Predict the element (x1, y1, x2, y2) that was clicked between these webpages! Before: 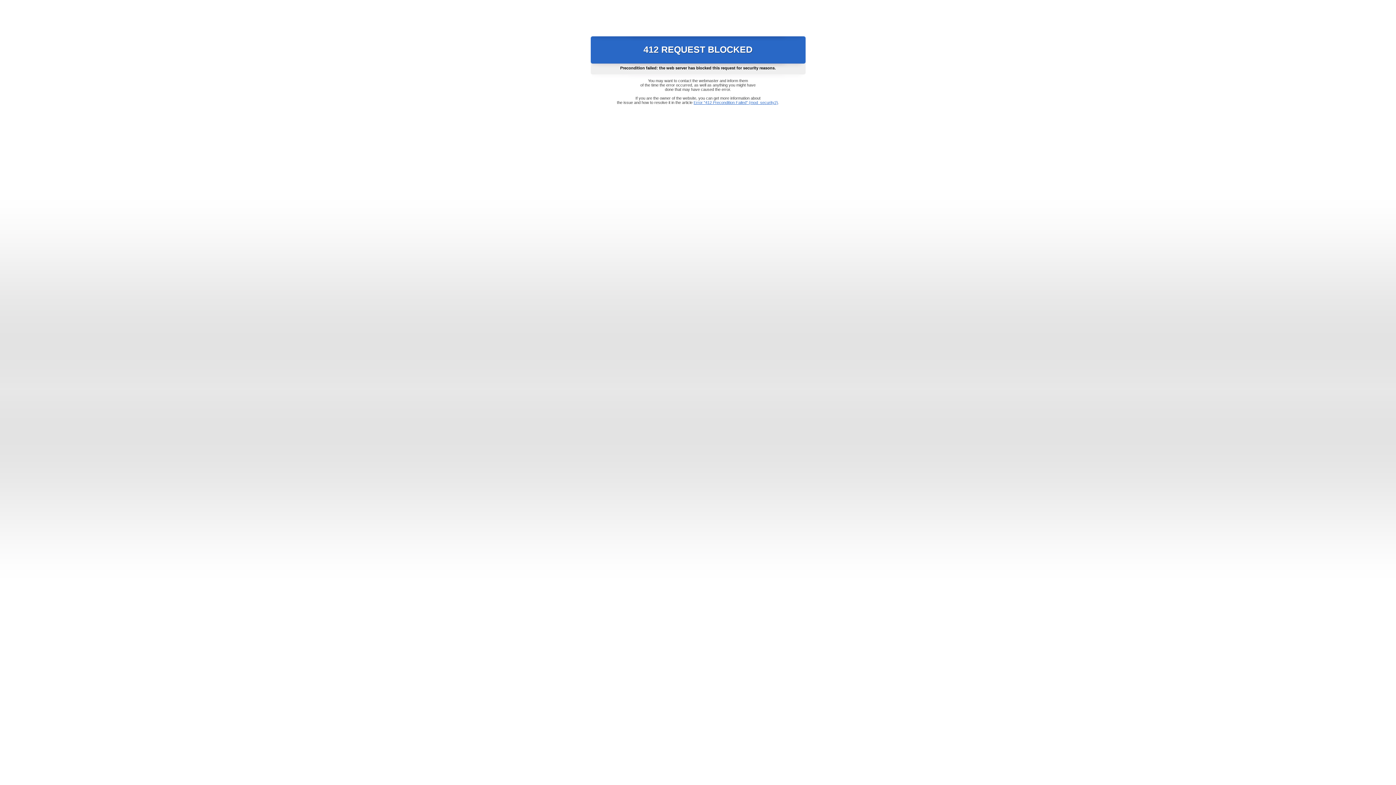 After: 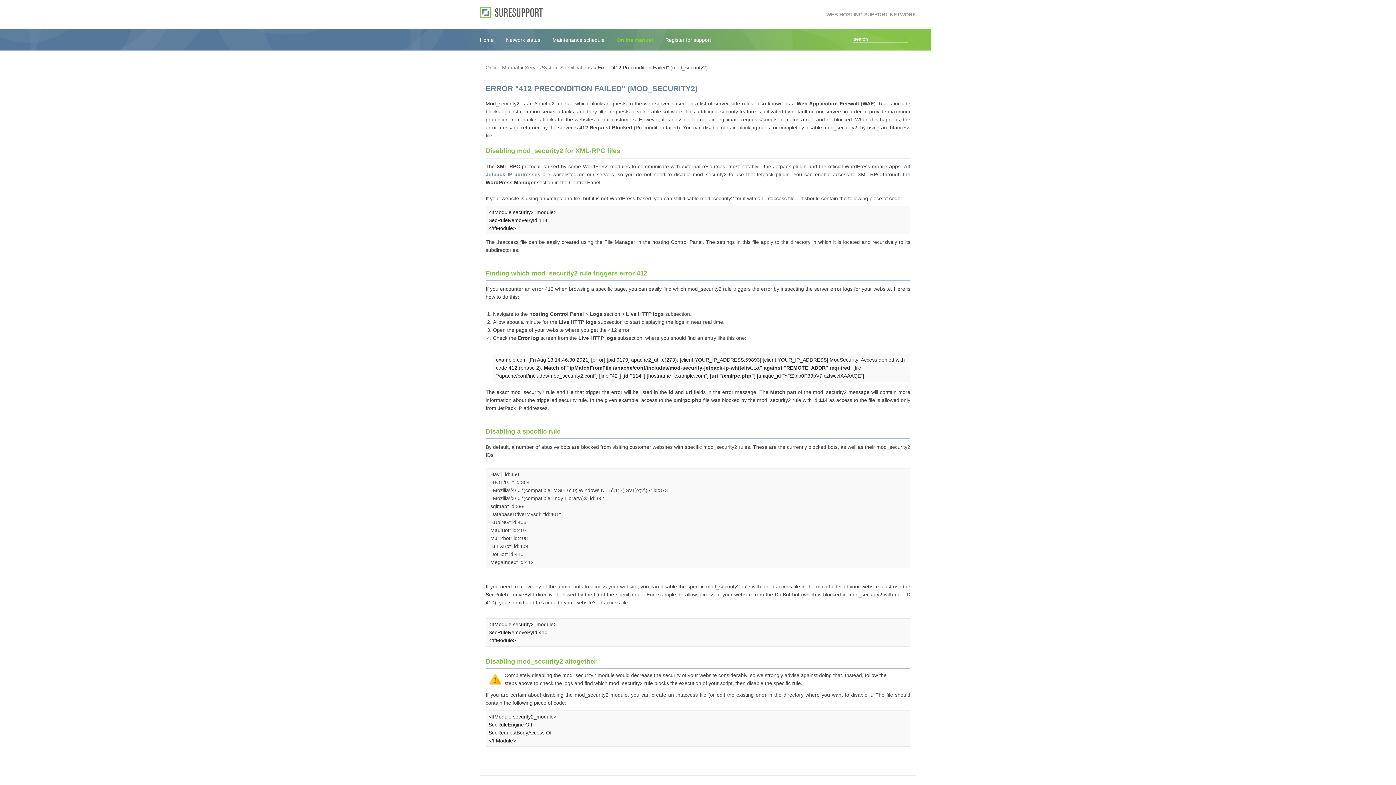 Action: label: Error "412 Precondition Failed" (mod_security2) bbox: (693, 100, 778, 104)